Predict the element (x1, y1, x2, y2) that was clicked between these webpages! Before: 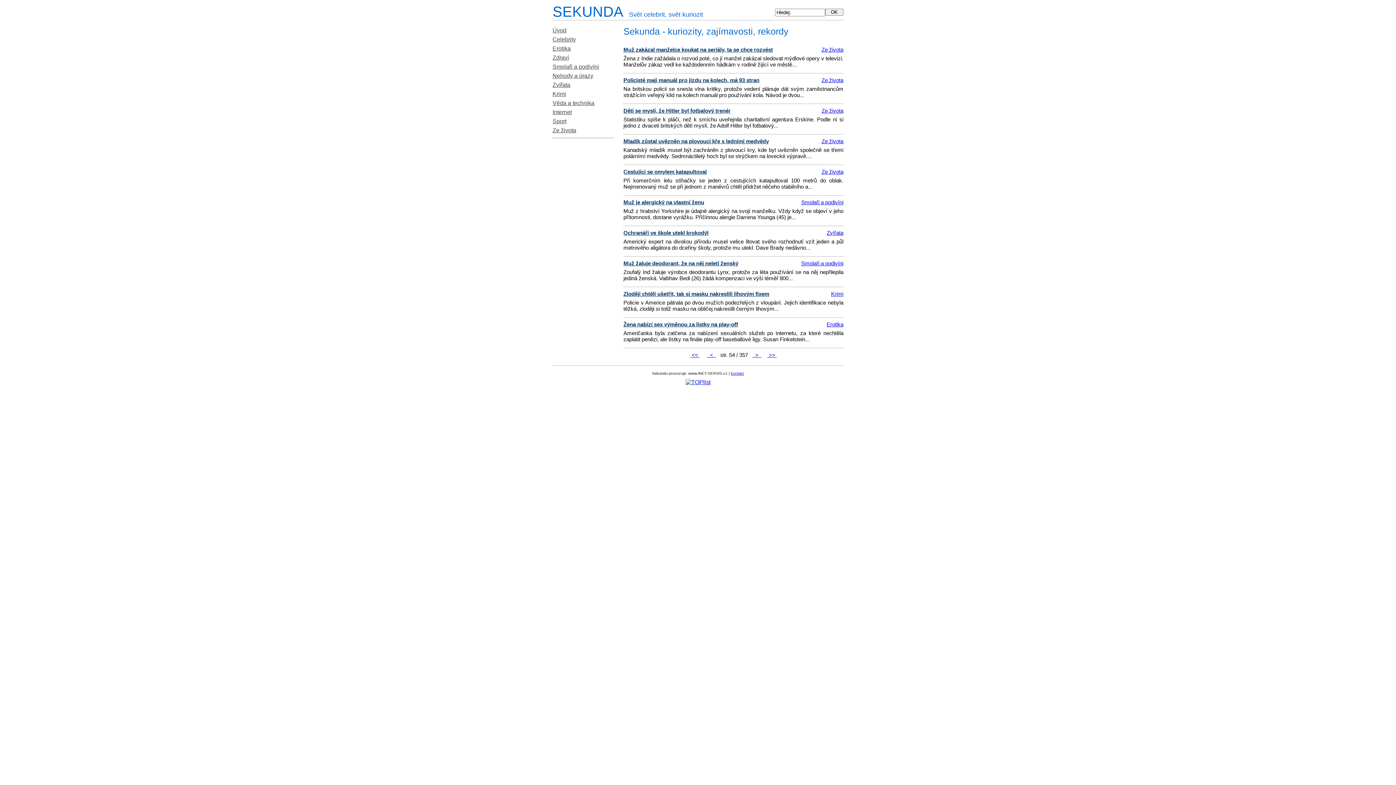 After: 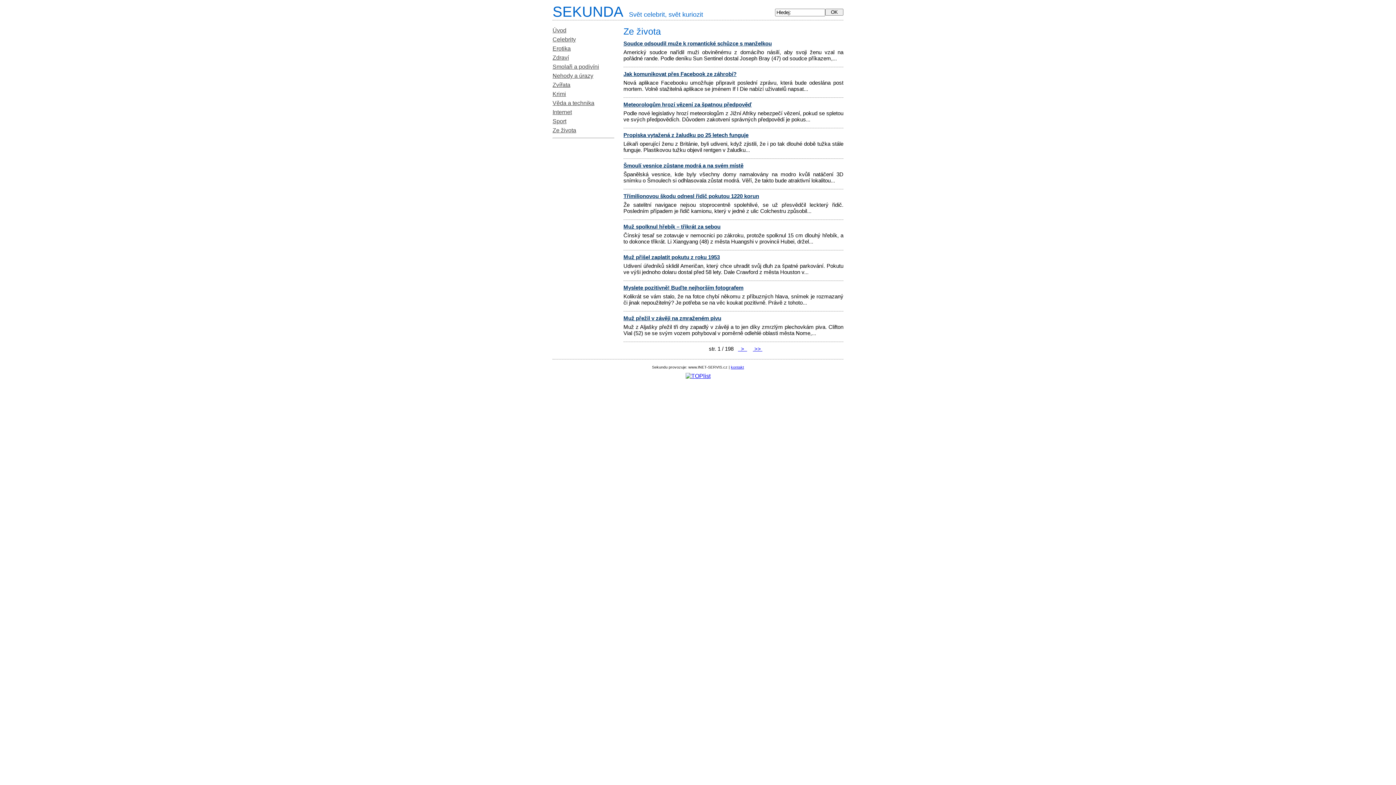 Action: bbox: (821, 77, 843, 83) label: Ze života